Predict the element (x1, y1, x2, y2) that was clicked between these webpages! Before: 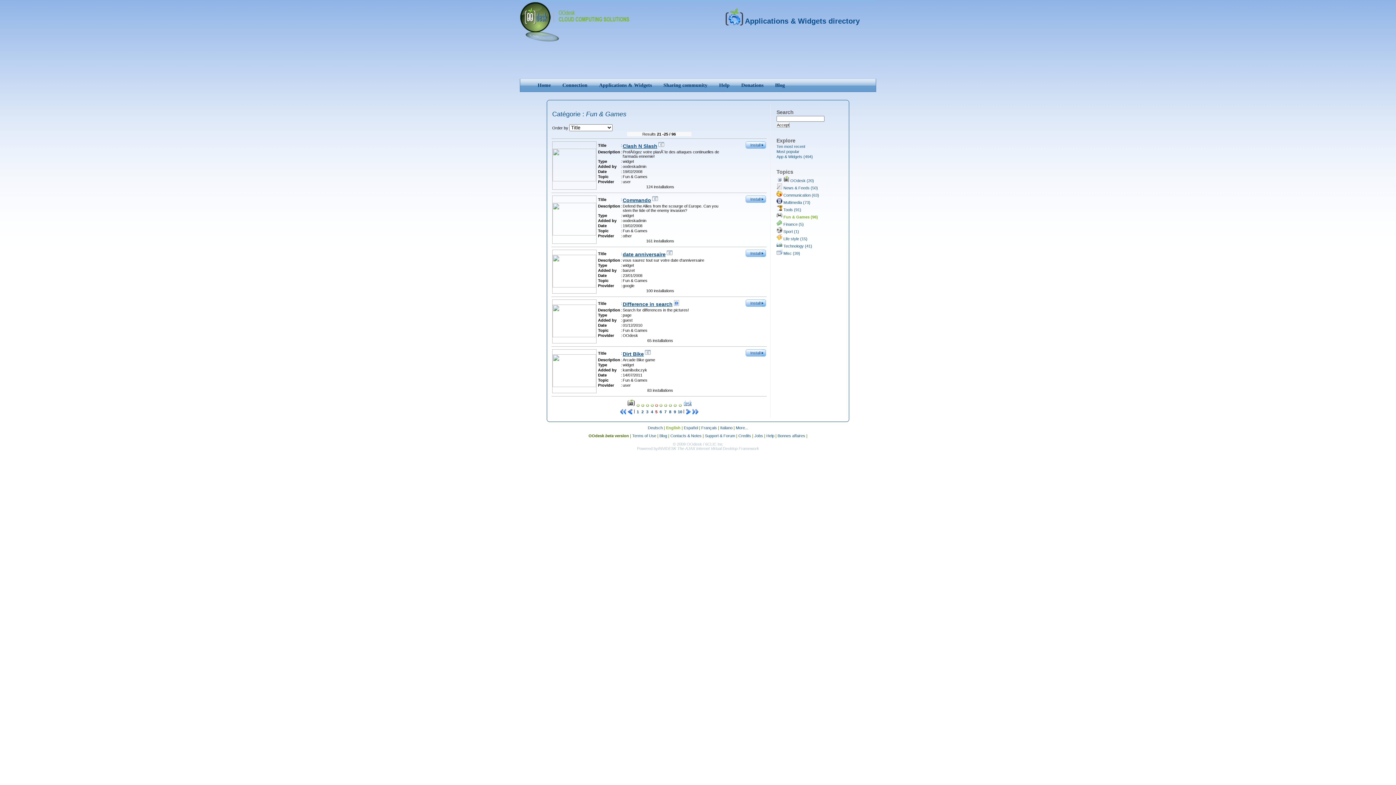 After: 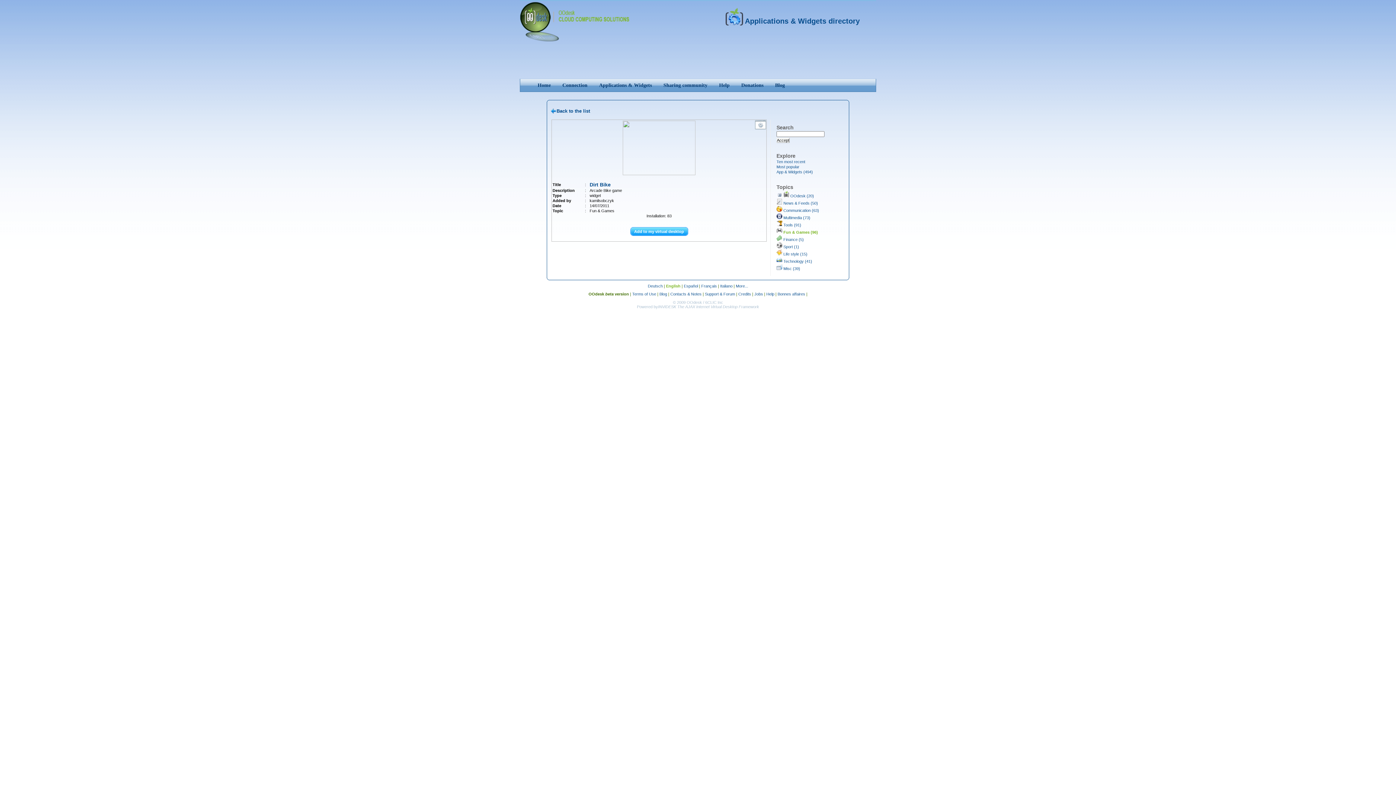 Action: bbox: (622, 352, 644, 356) label: Dirt Bike